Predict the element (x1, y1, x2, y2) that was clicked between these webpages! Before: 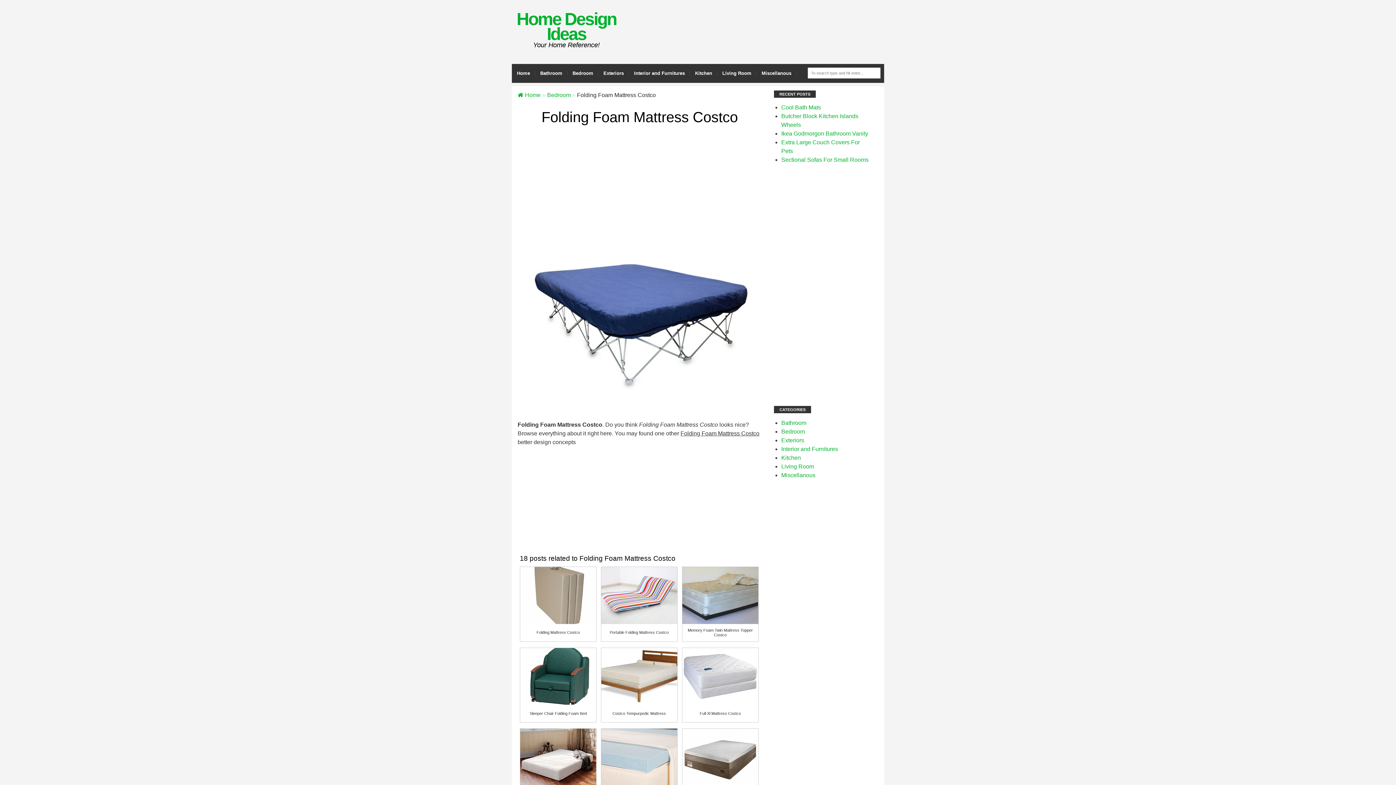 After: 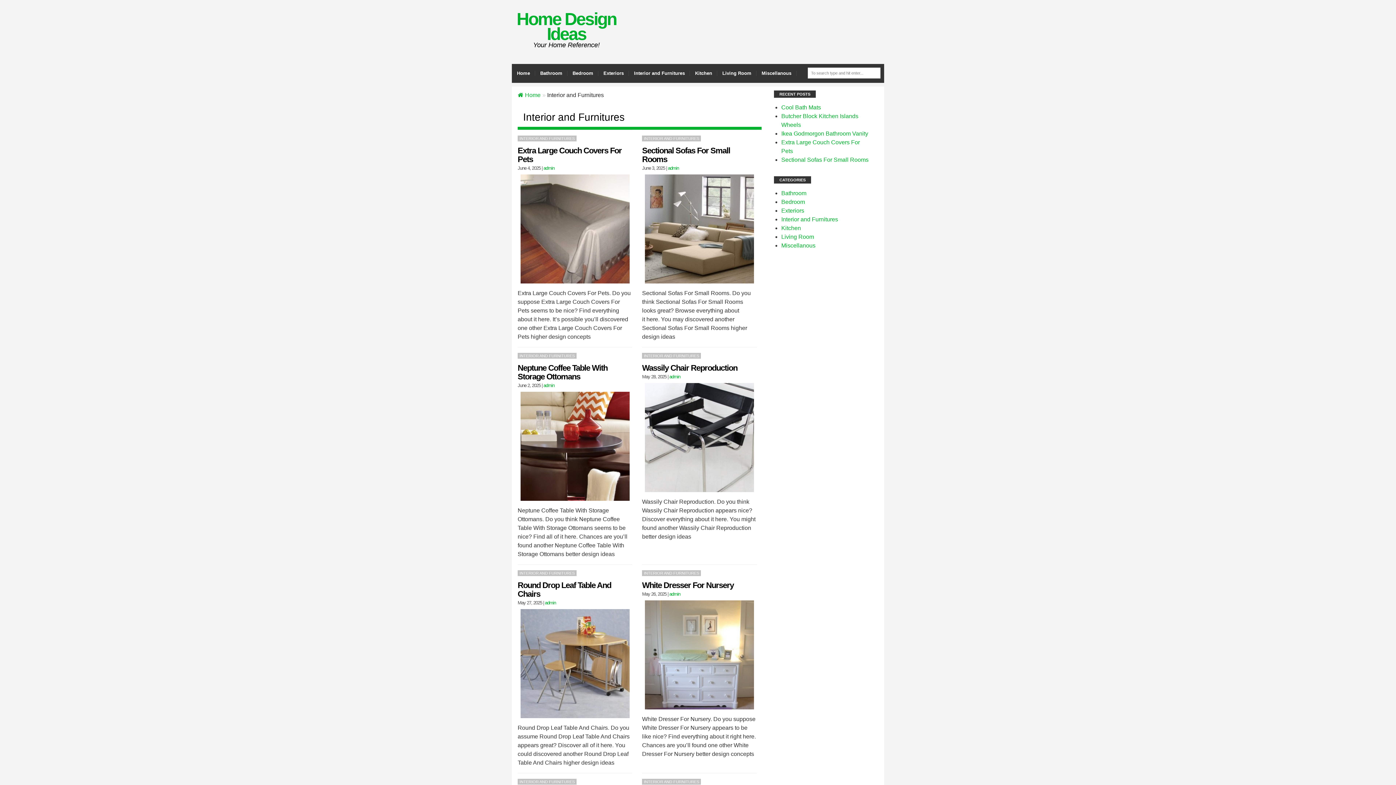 Action: label: Interior and Furnitures bbox: (629, 64, 690, 82)